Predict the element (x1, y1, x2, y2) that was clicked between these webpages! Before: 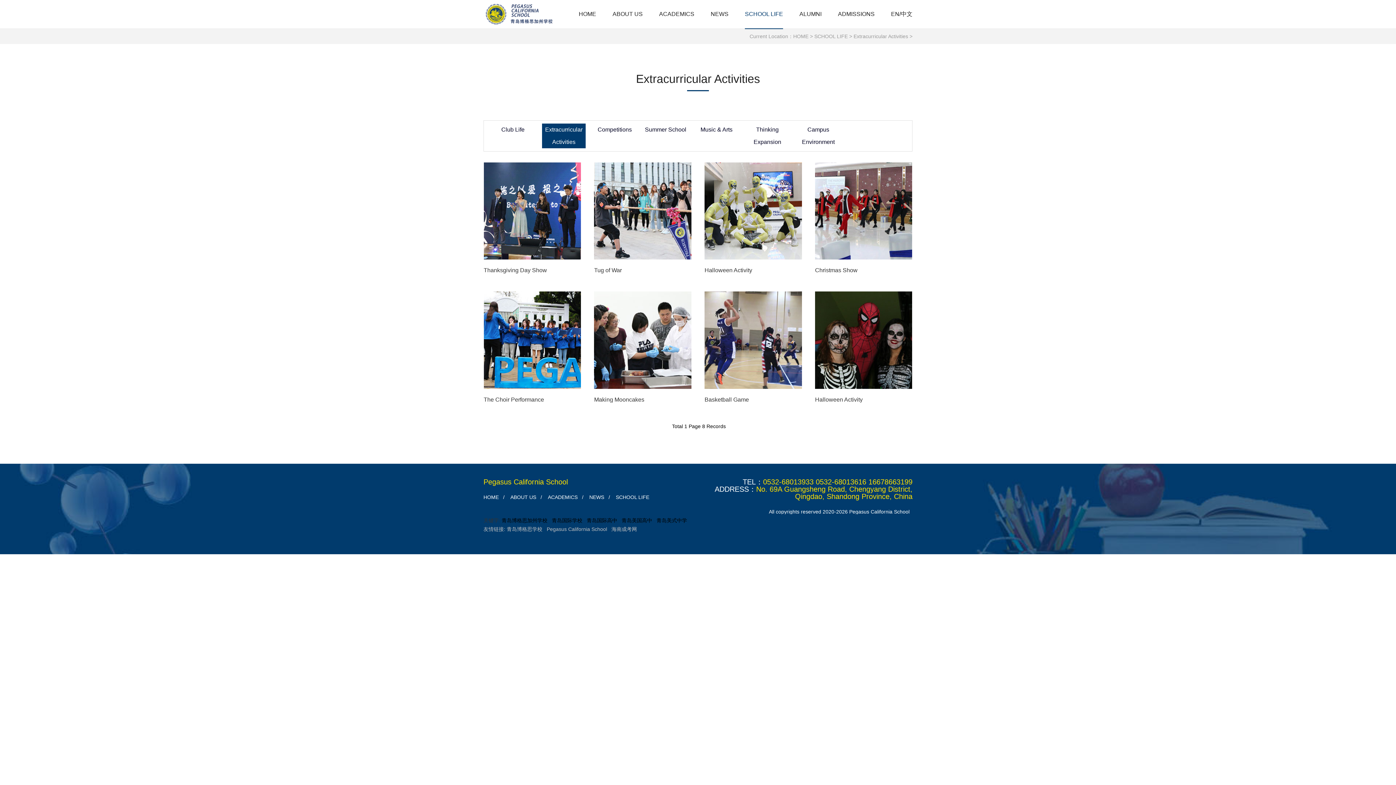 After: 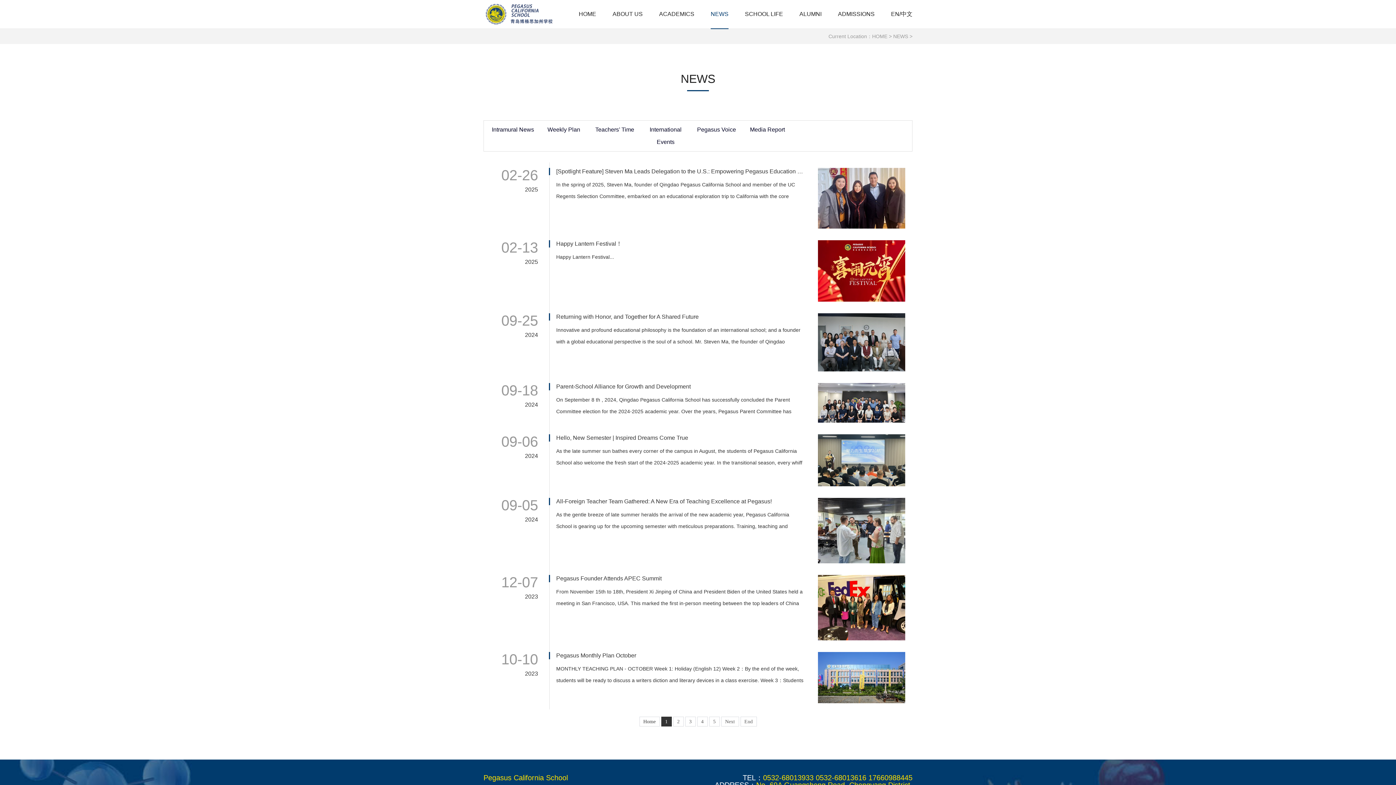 Action: bbox: (710, 0, 728, 28) label: NEWS